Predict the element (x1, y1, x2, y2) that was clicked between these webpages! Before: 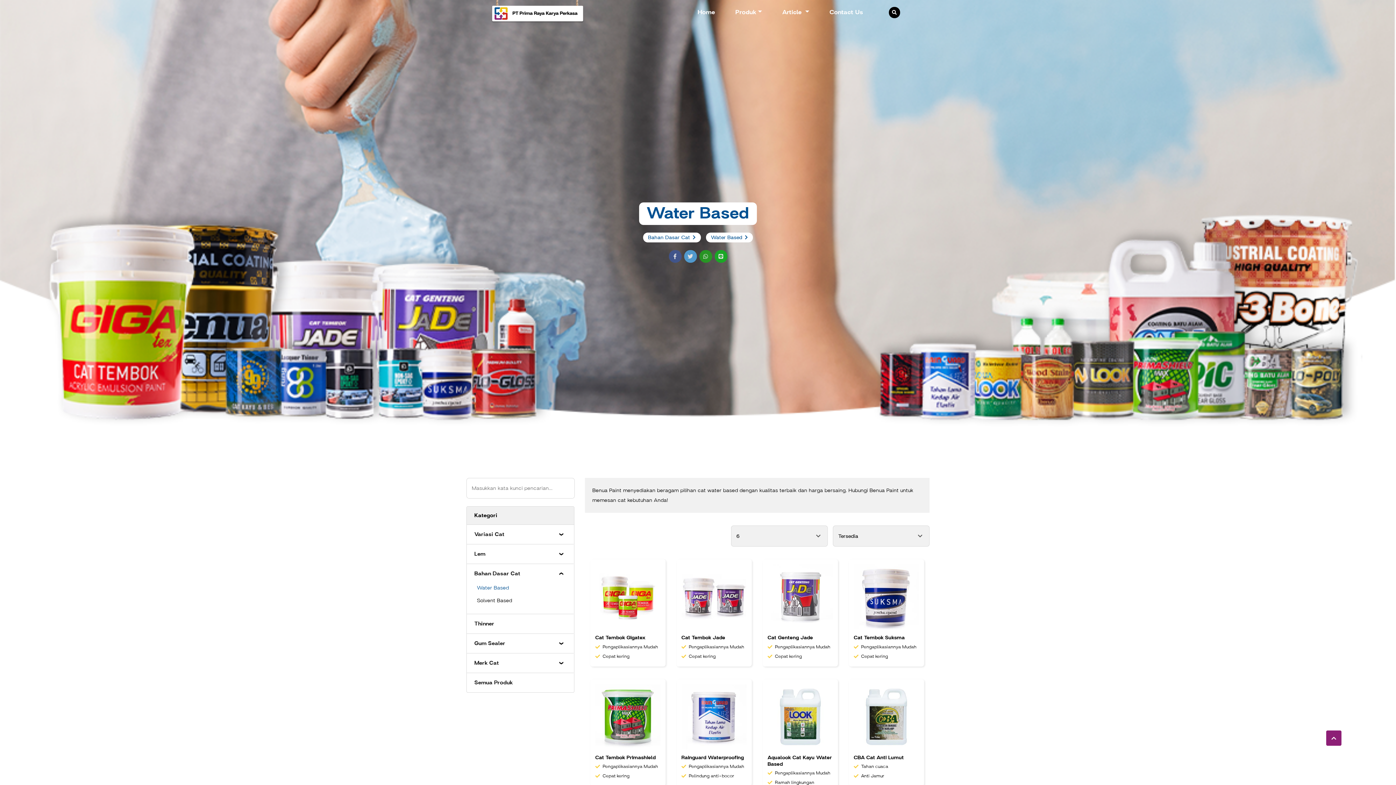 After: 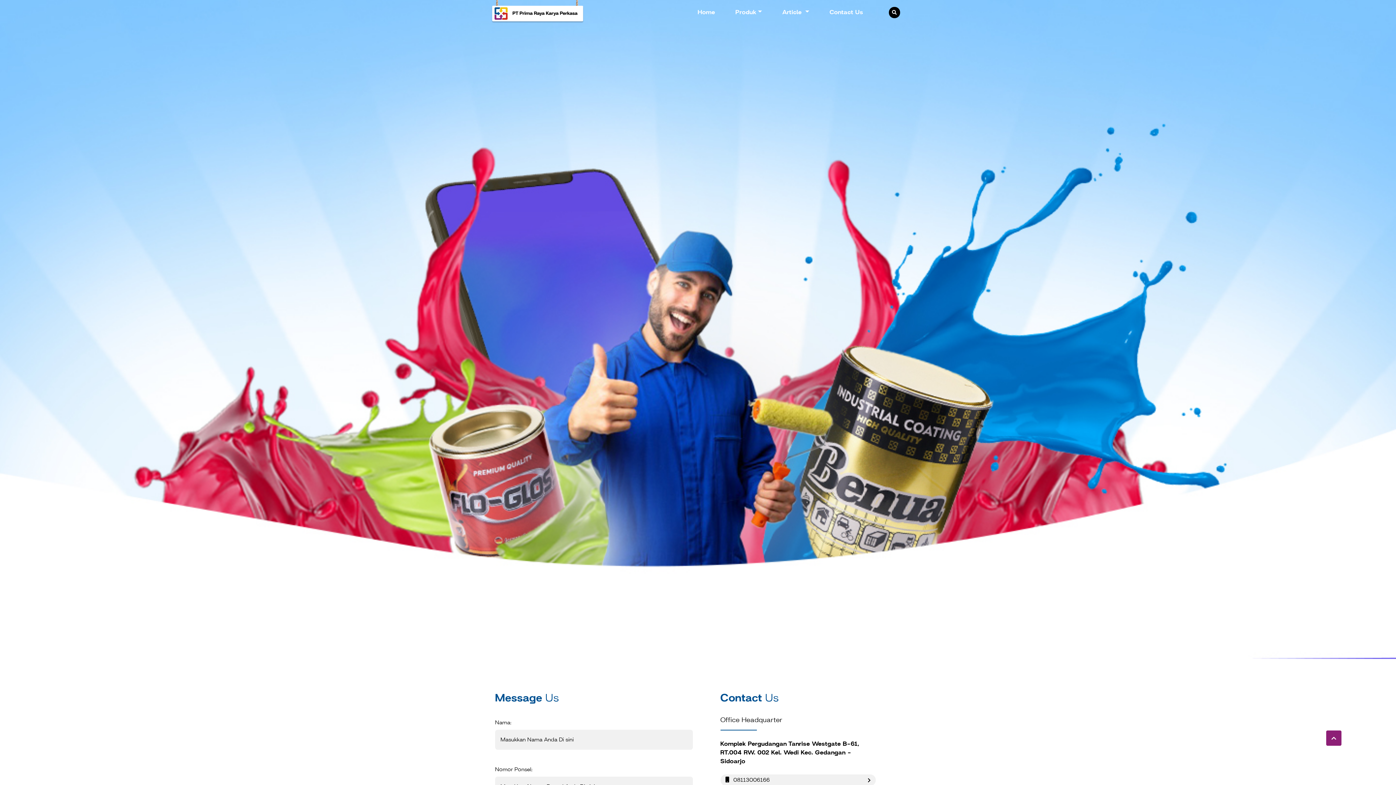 Action: bbox: (824, 5, 868, 20) label: Contact Us